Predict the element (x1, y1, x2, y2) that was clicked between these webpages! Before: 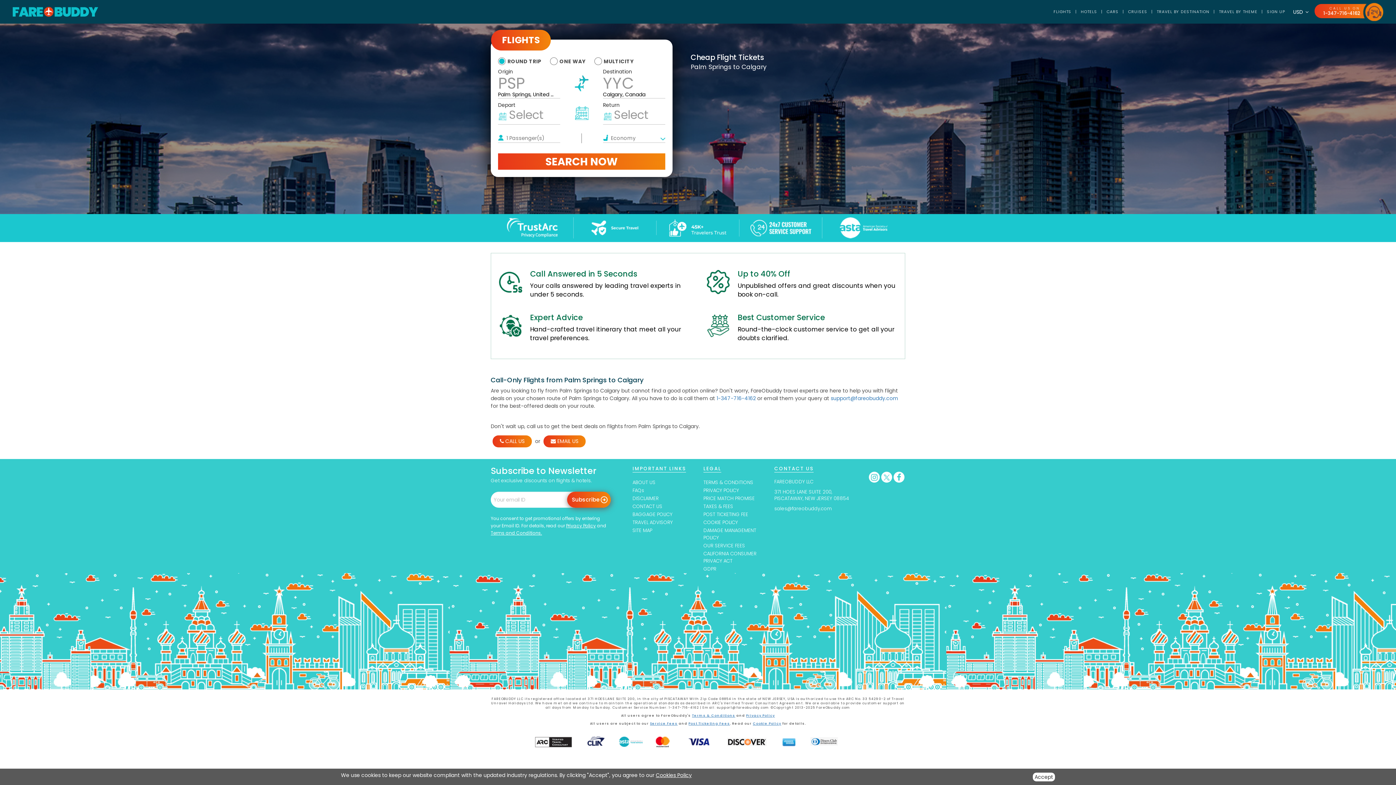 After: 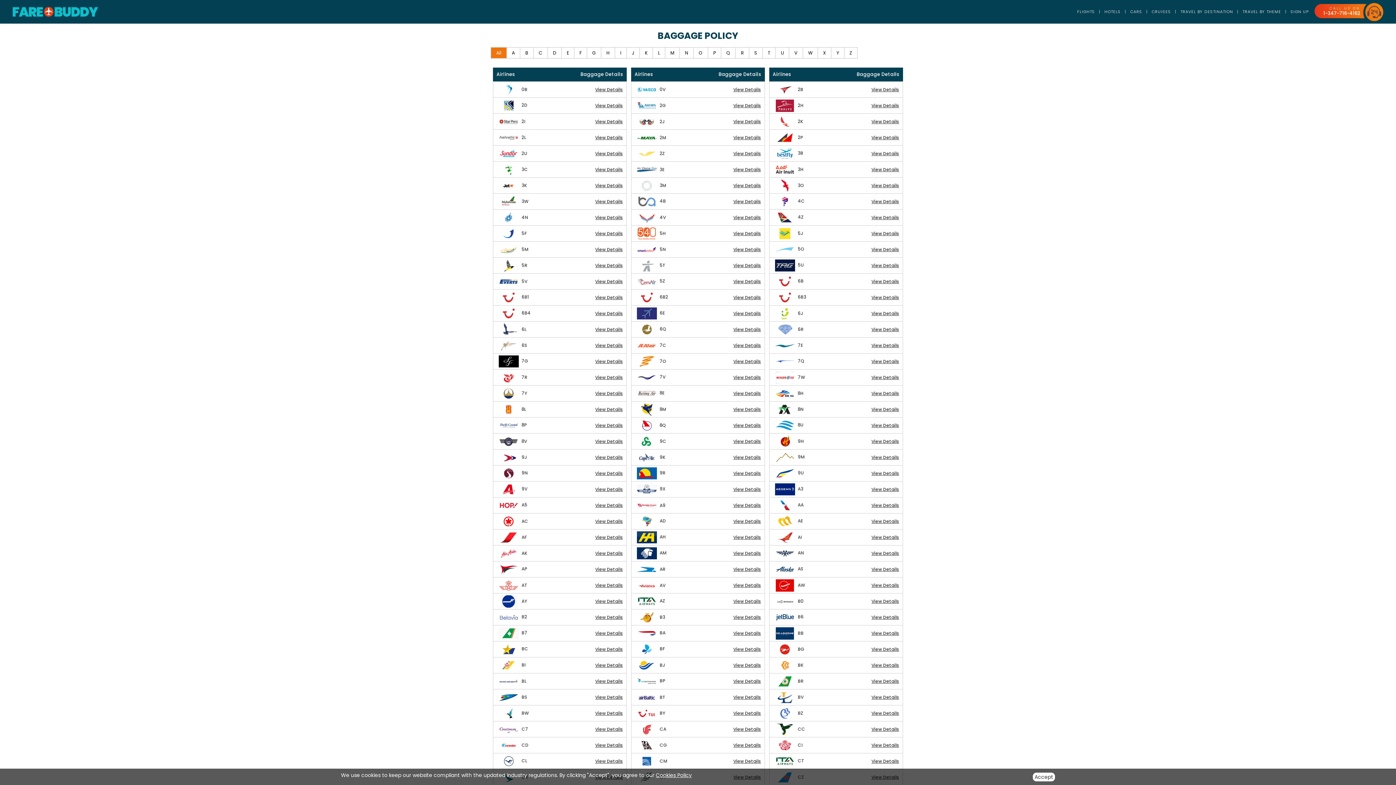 Action: label: BAGGAGE POLICY bbox: (632, 511, 672, 518)